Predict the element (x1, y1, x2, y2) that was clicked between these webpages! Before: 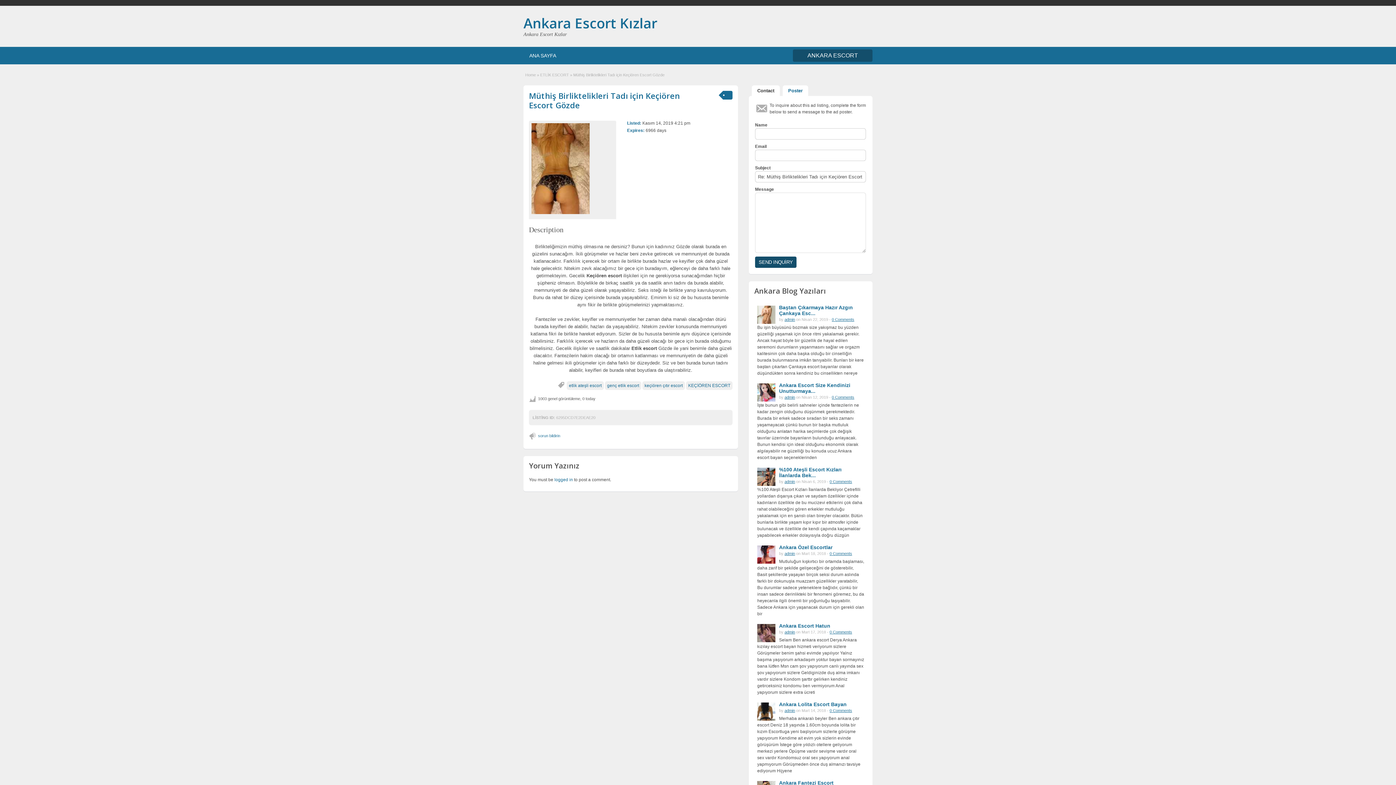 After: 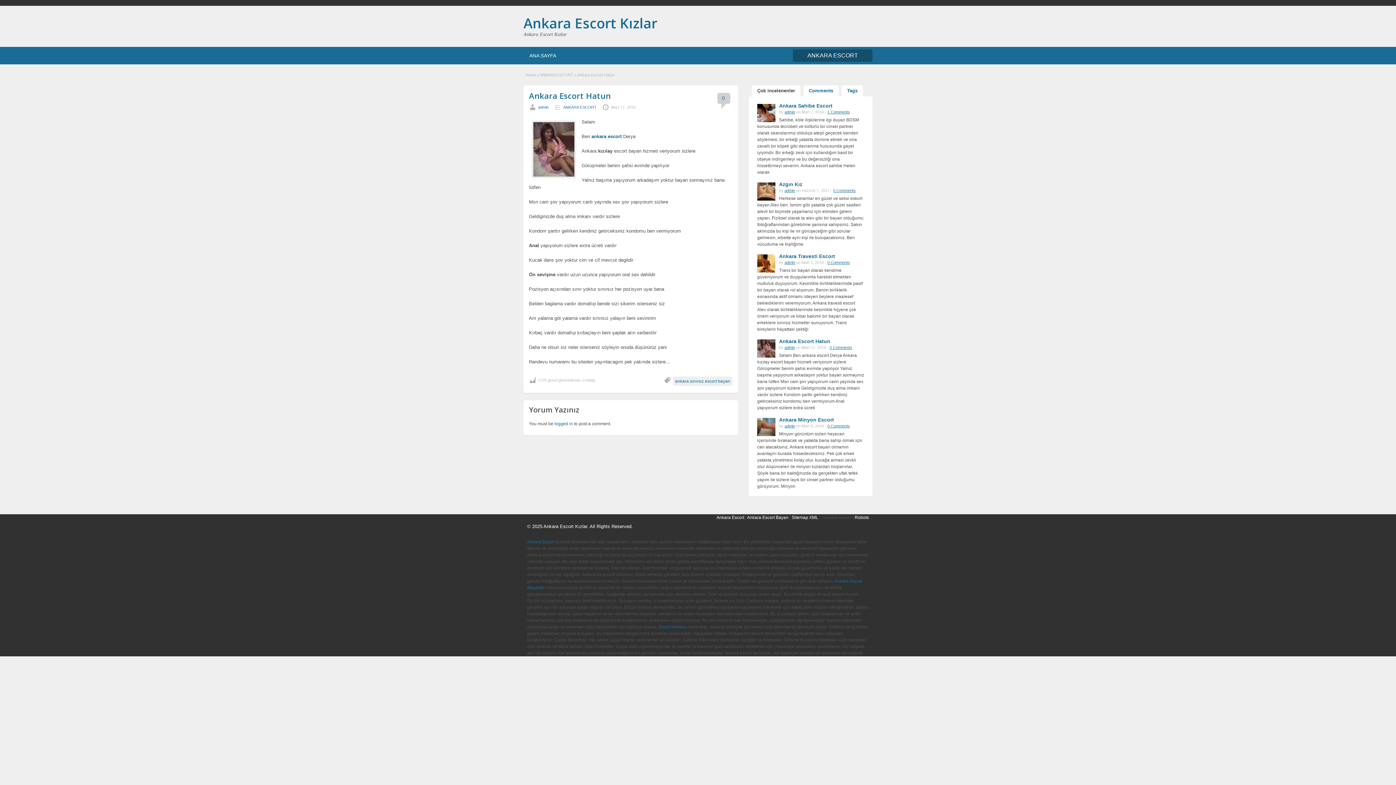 Action: bbox: (829, 630, 852, 634) label: 0 Comments